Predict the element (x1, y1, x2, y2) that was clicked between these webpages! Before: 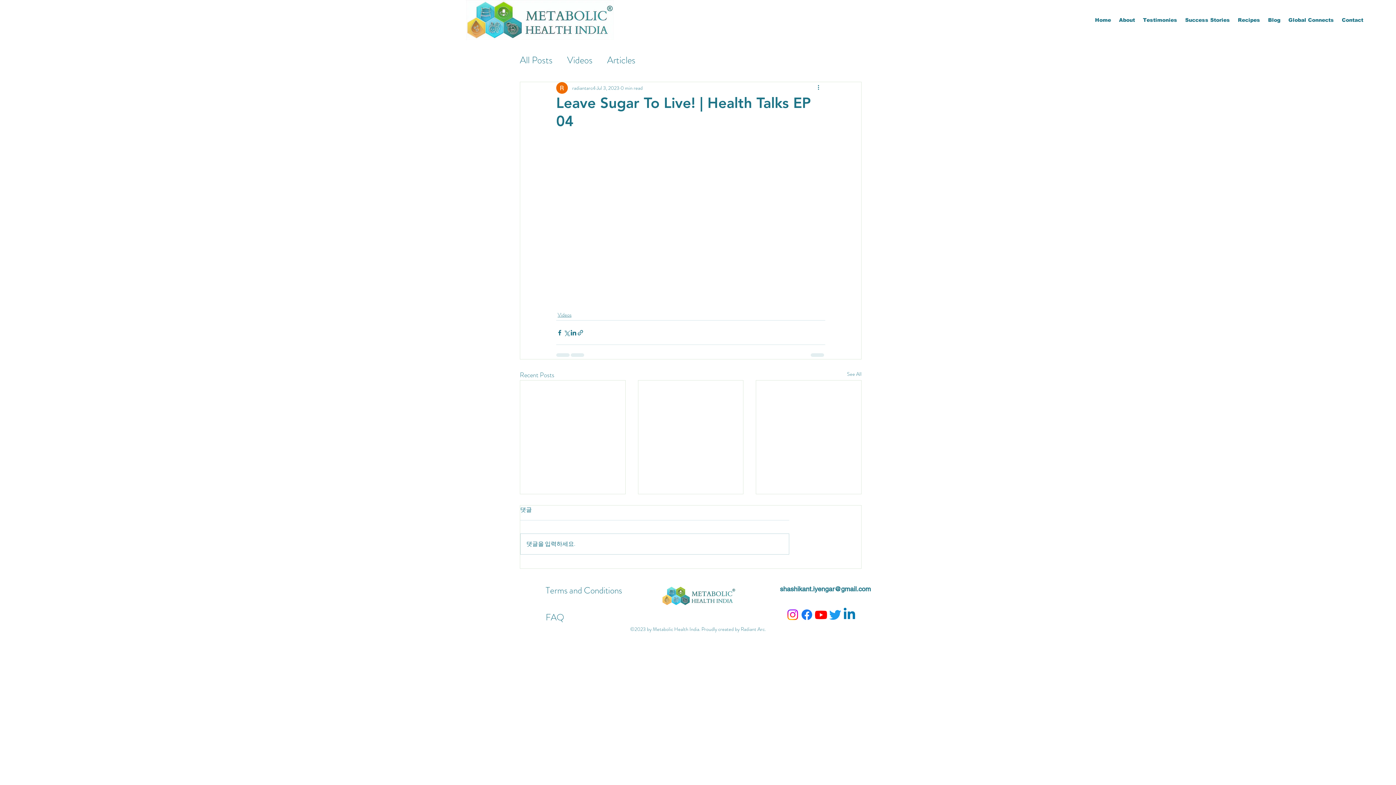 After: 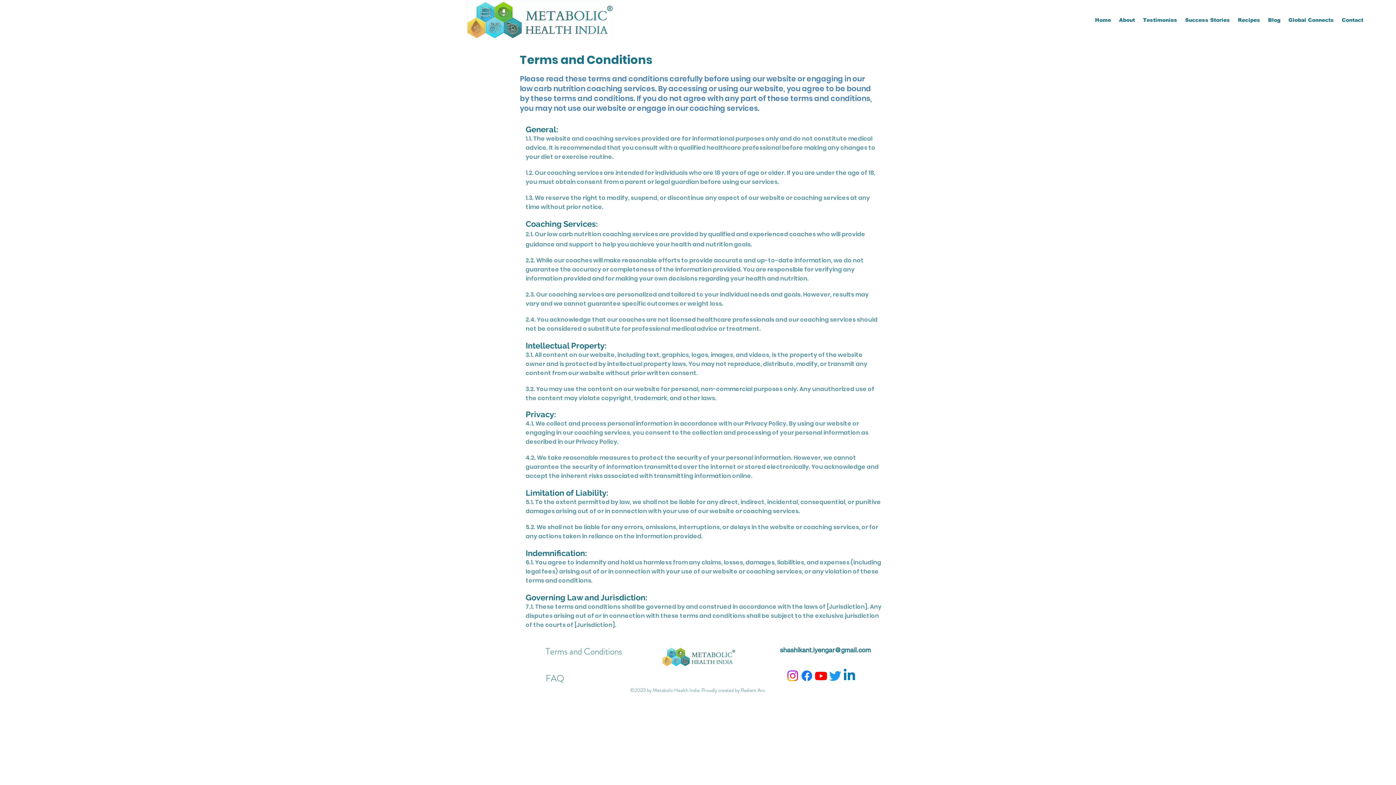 Action: bbox: (545, 583, 622, 596) label: Terms and Conditions